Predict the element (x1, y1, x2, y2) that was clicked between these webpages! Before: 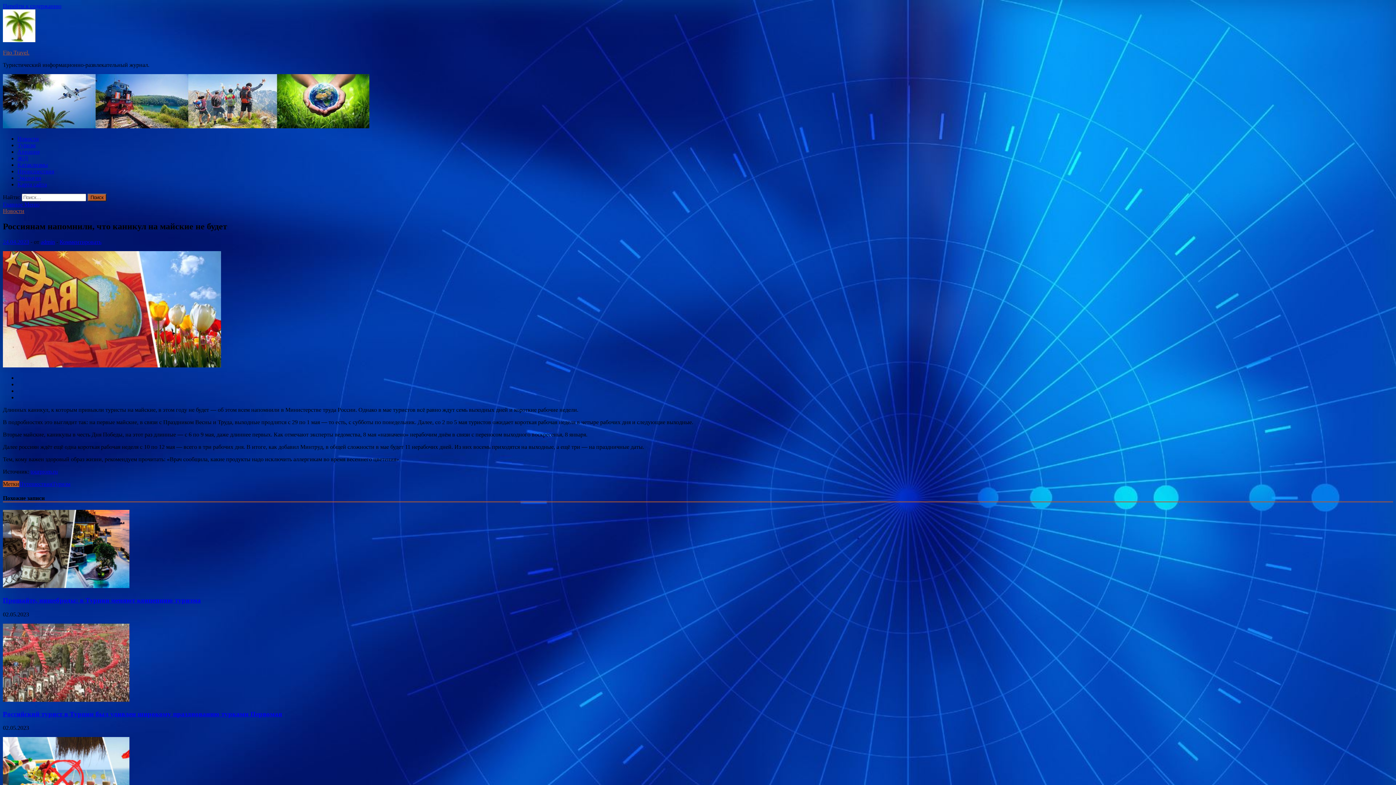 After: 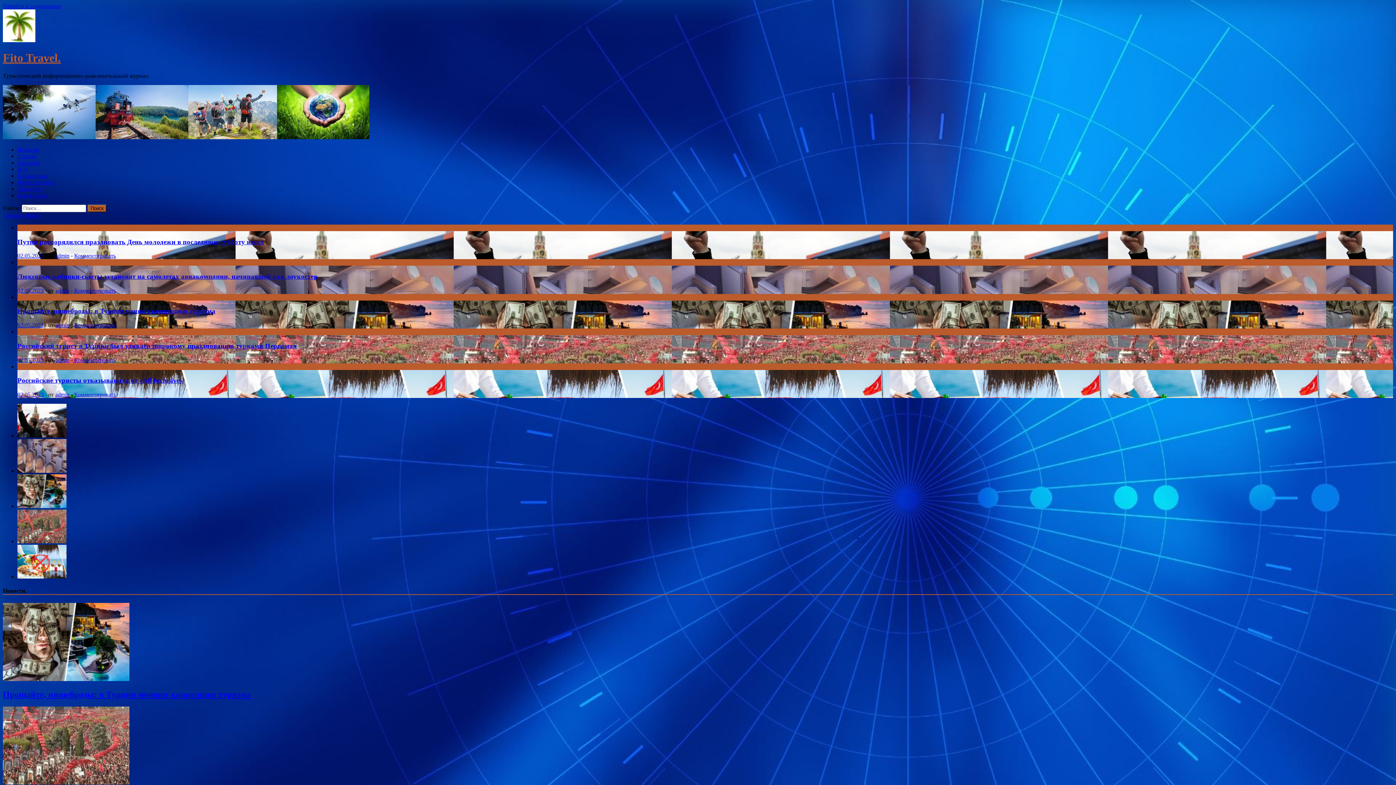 Action: bbox: (2, 37, 35, 43)